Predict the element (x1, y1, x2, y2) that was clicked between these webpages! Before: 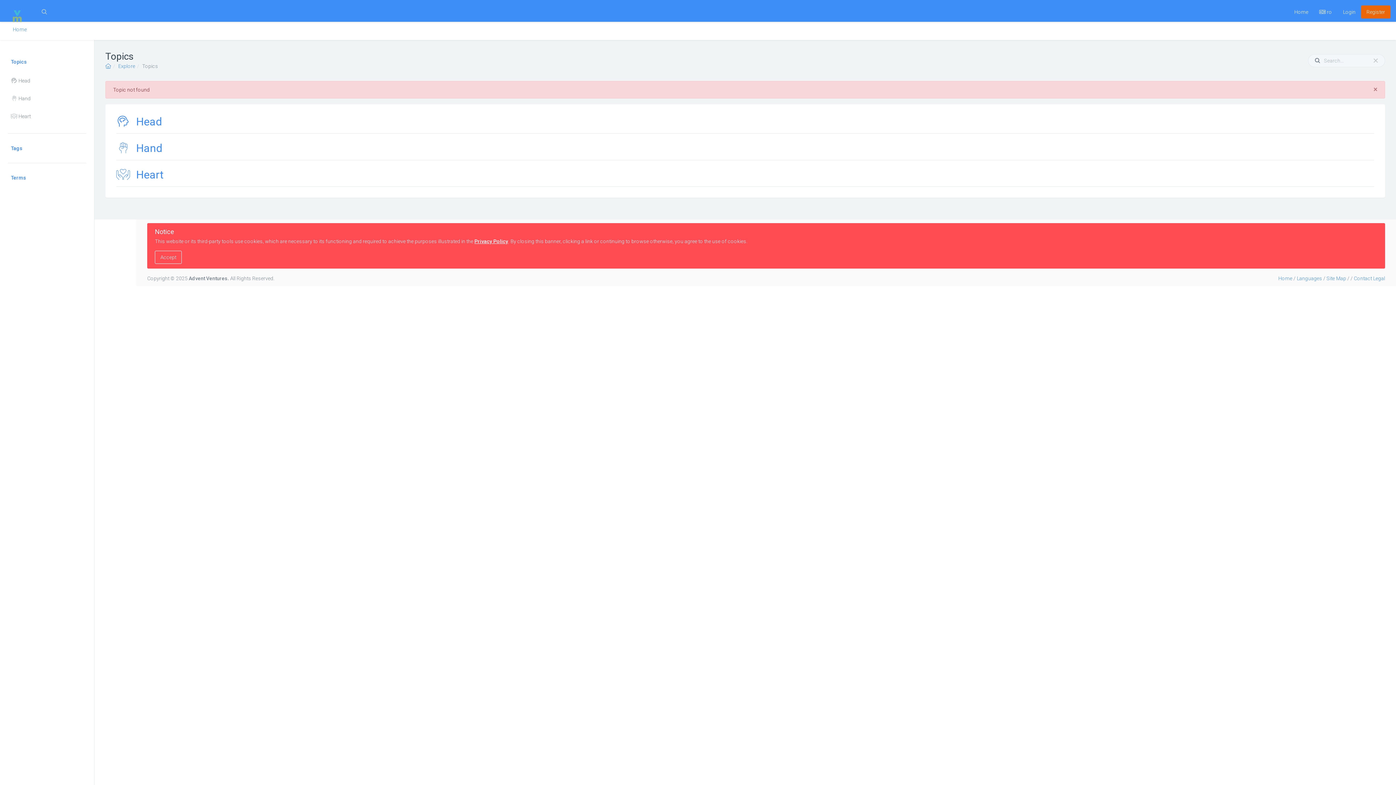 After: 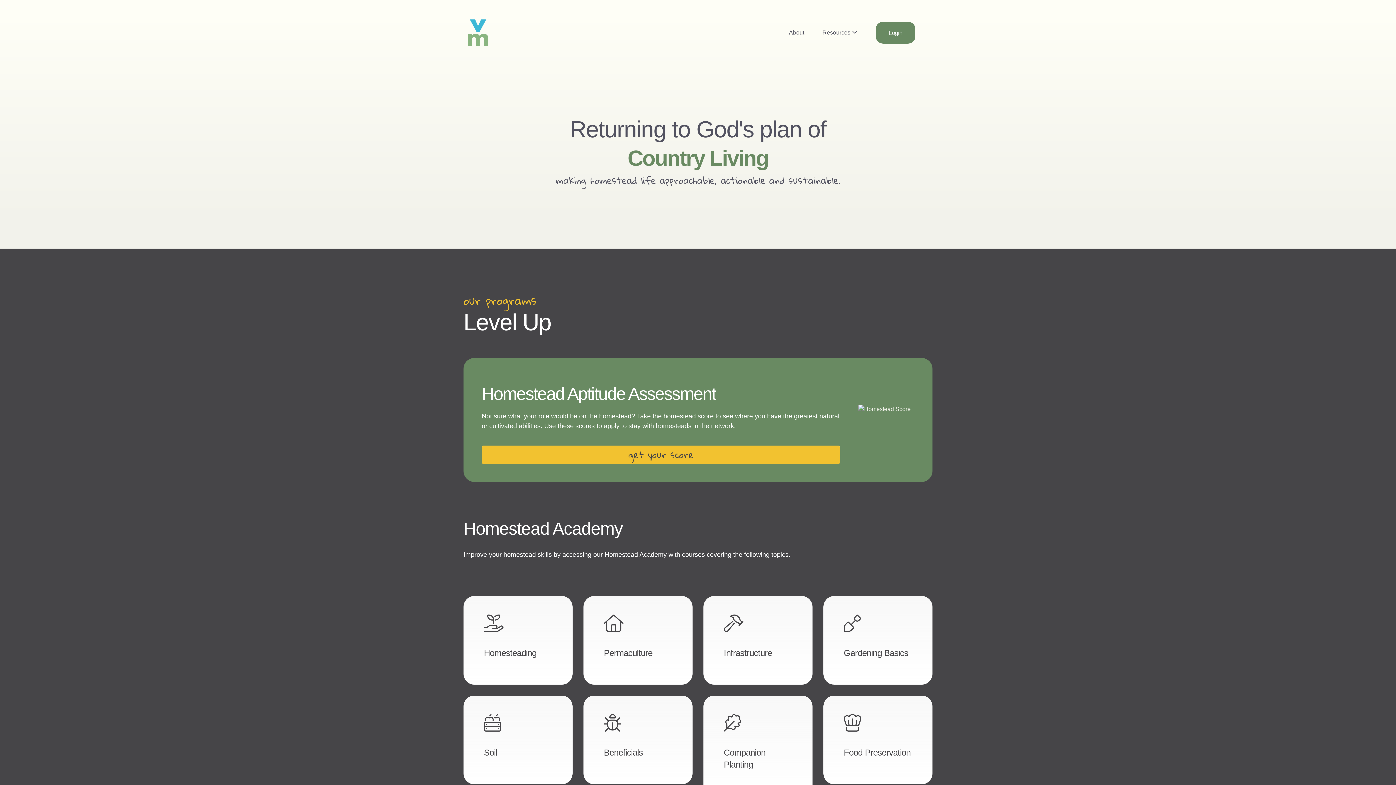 Action: bbox: (105, 63, 111, 69)